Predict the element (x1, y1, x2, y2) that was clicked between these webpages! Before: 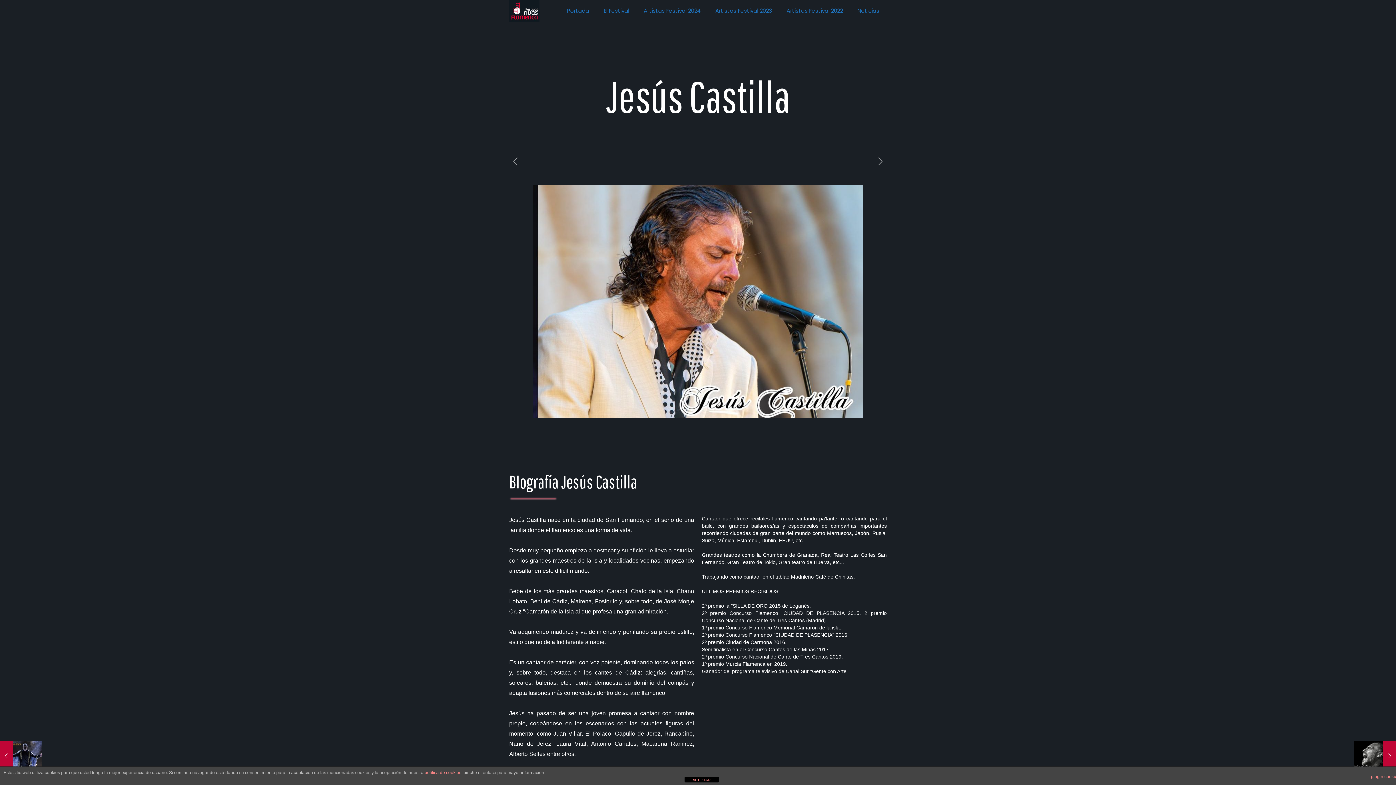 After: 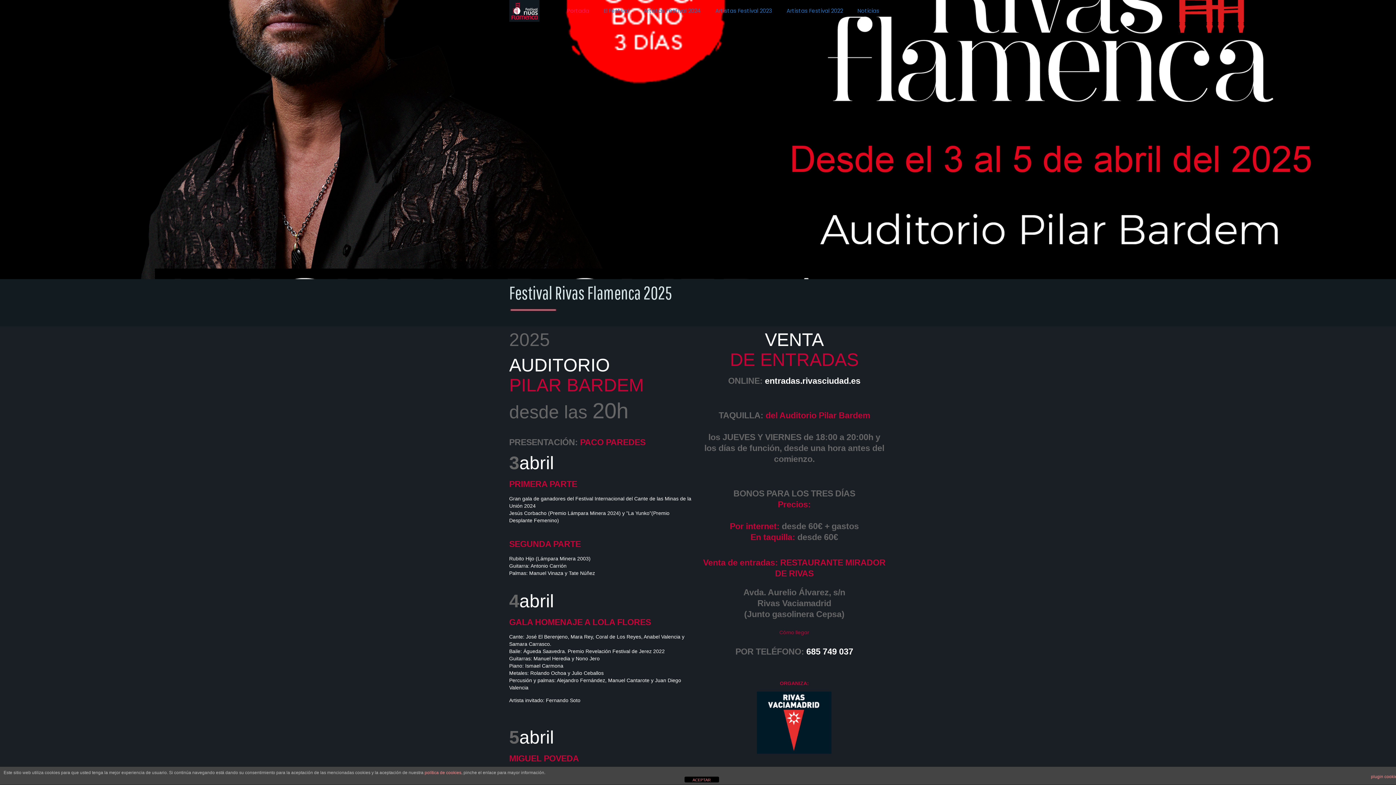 Action: bbox: (509, 0, 539, 21)